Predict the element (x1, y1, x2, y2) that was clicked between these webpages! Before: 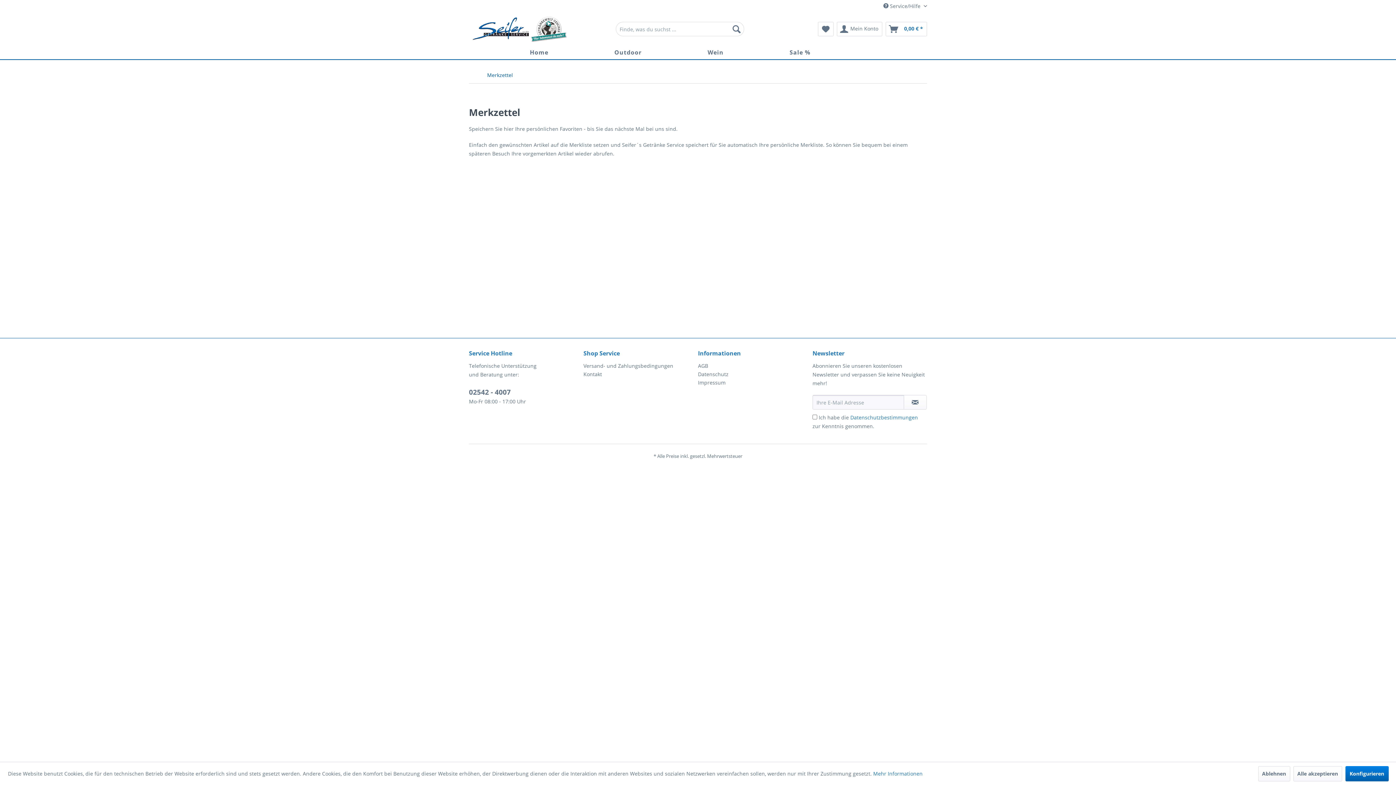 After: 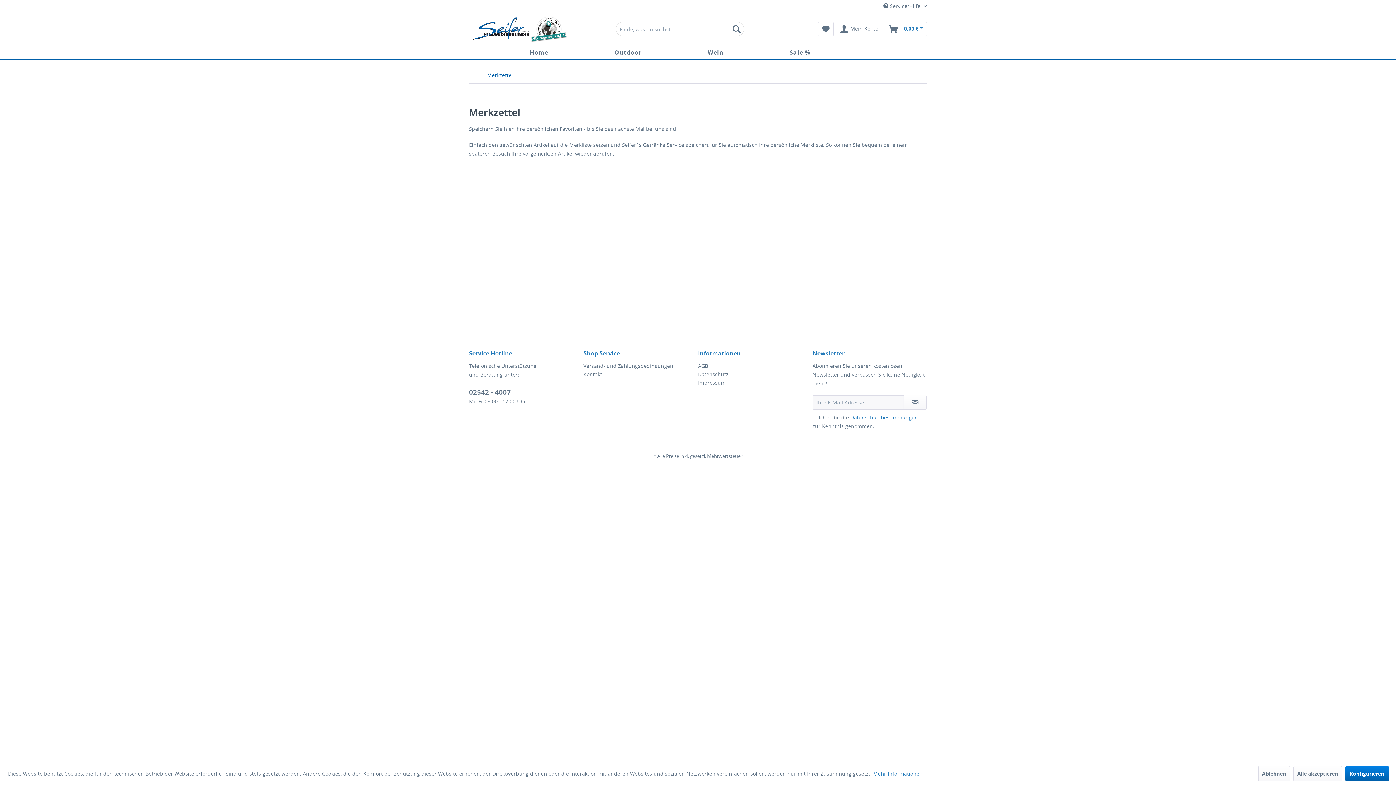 Action: label: 02542 - 4007 bbox: (469, 387, 510, 397)